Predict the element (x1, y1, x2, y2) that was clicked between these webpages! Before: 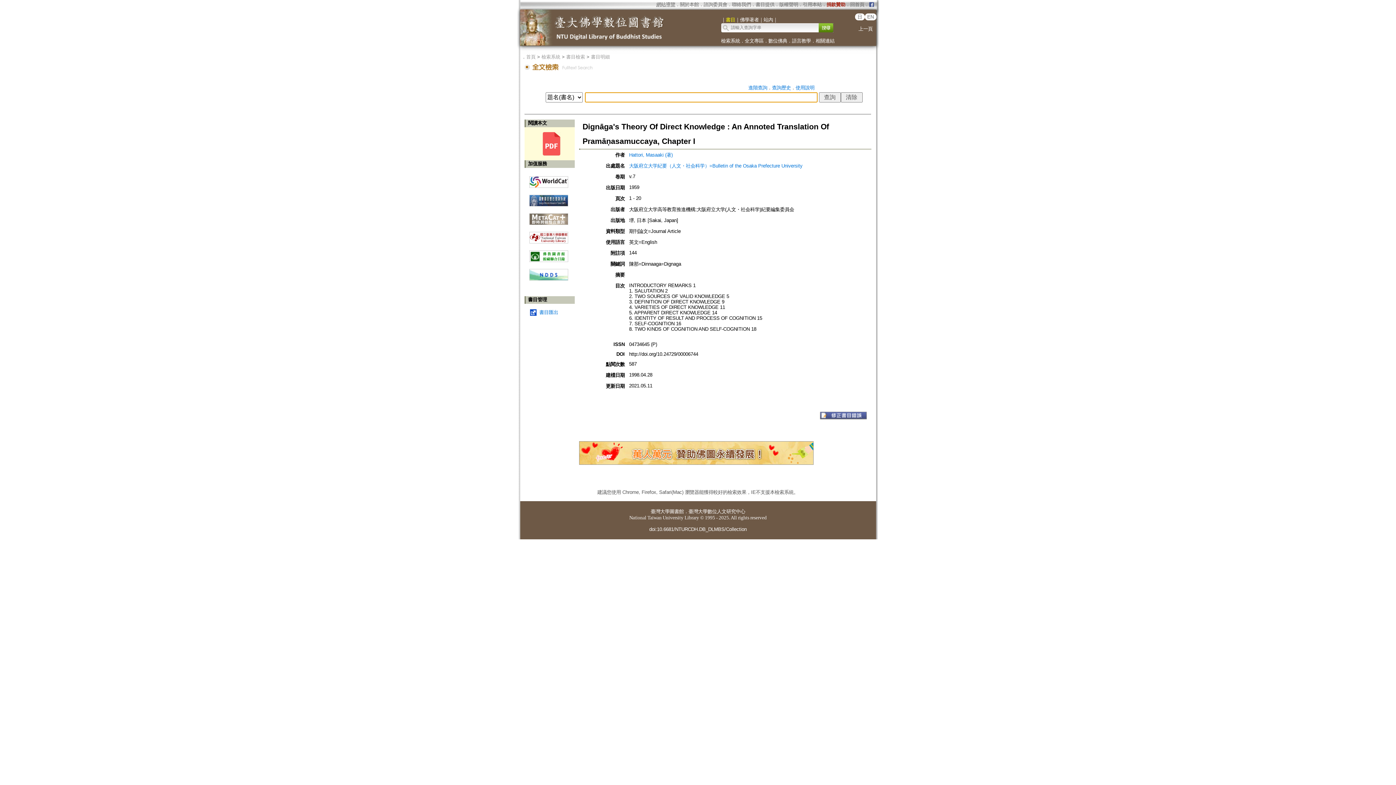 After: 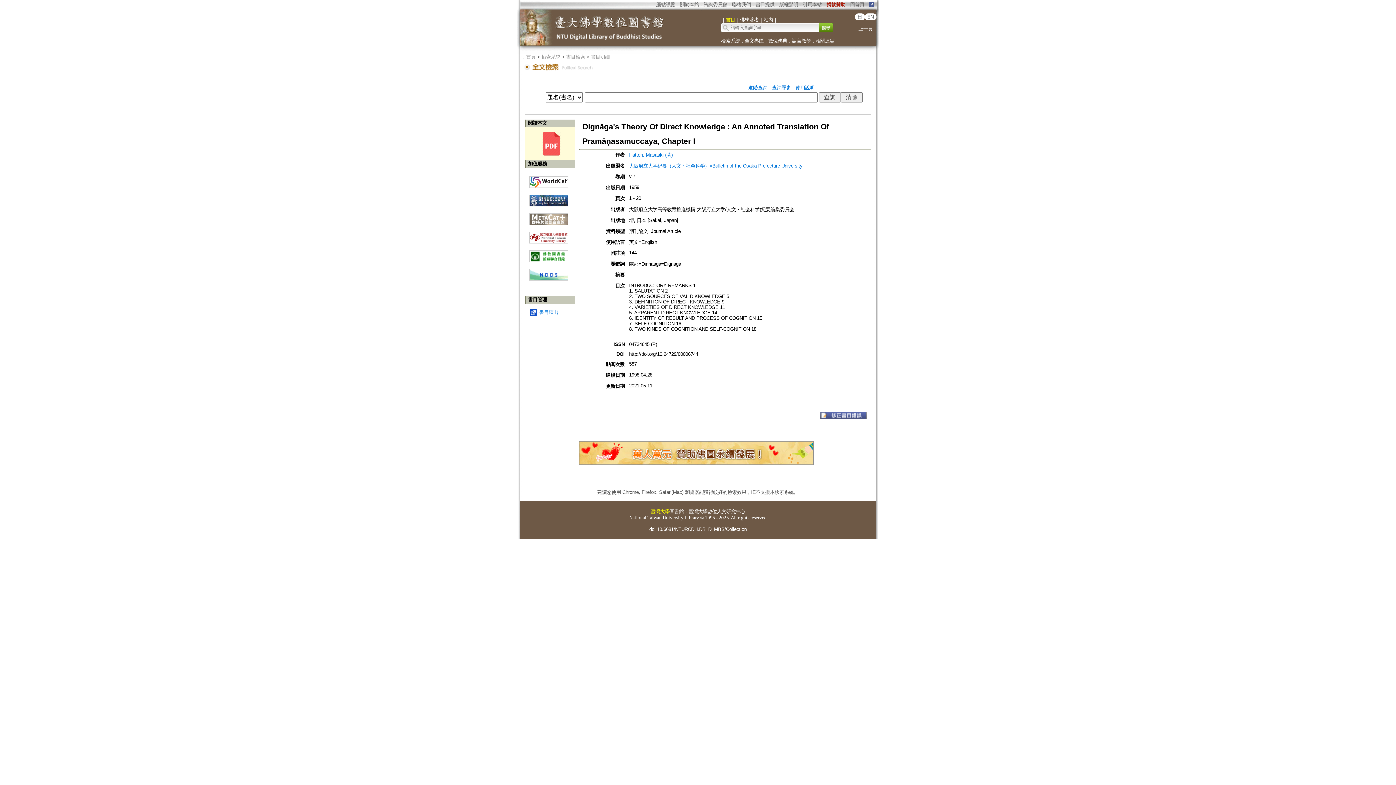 Action: bbox: (650, 509, 669, 514) label: 臺灣大學